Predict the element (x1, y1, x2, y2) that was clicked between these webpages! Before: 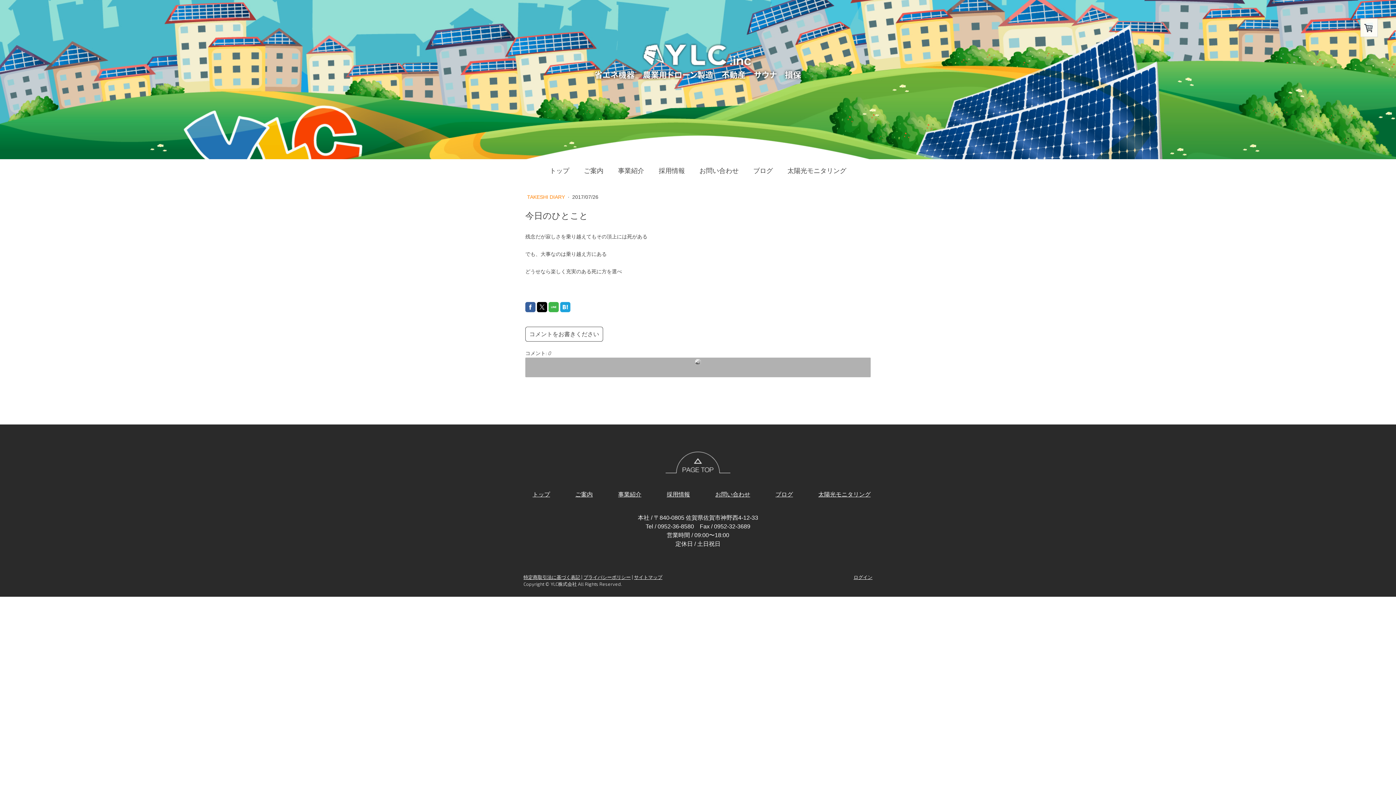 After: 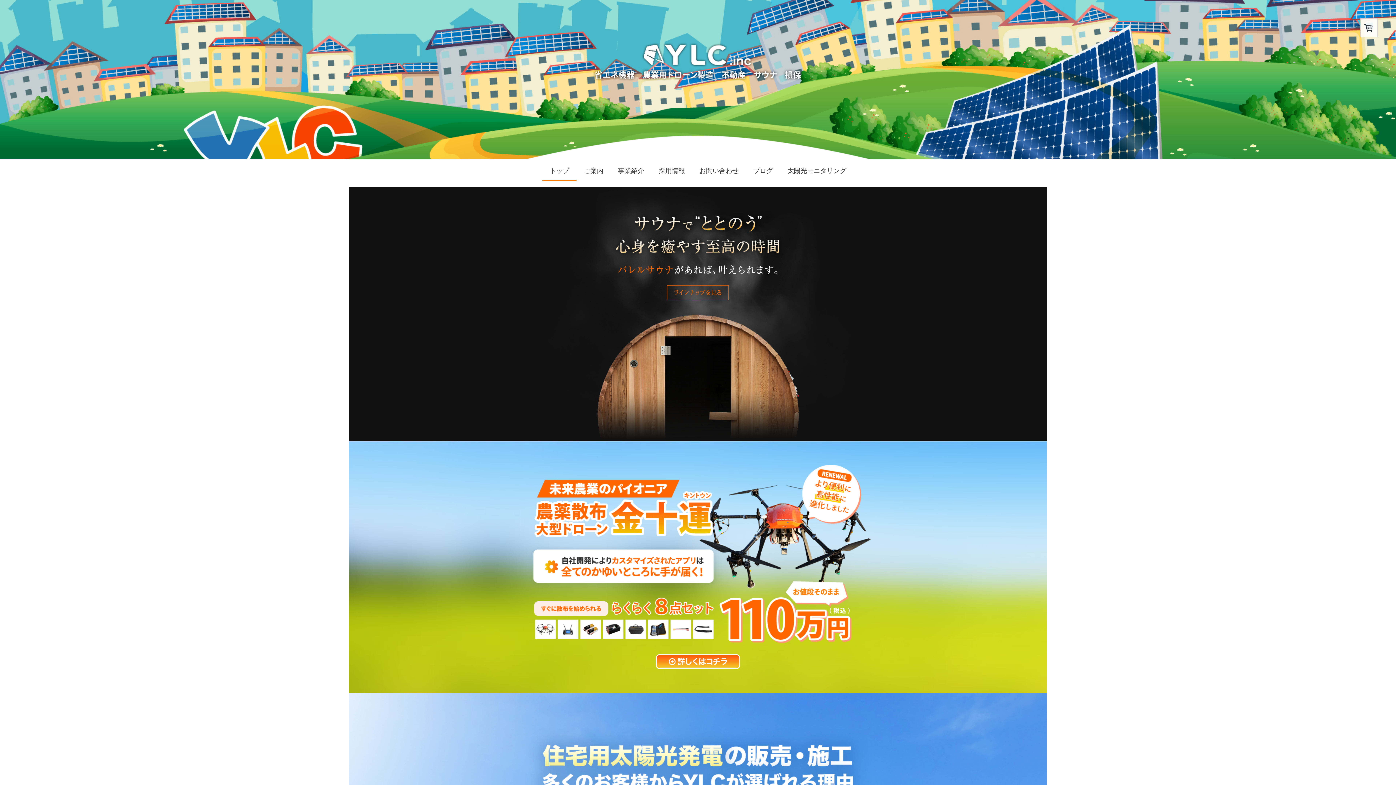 Action: label: トップ bbox: (542, 160, 576, 183)